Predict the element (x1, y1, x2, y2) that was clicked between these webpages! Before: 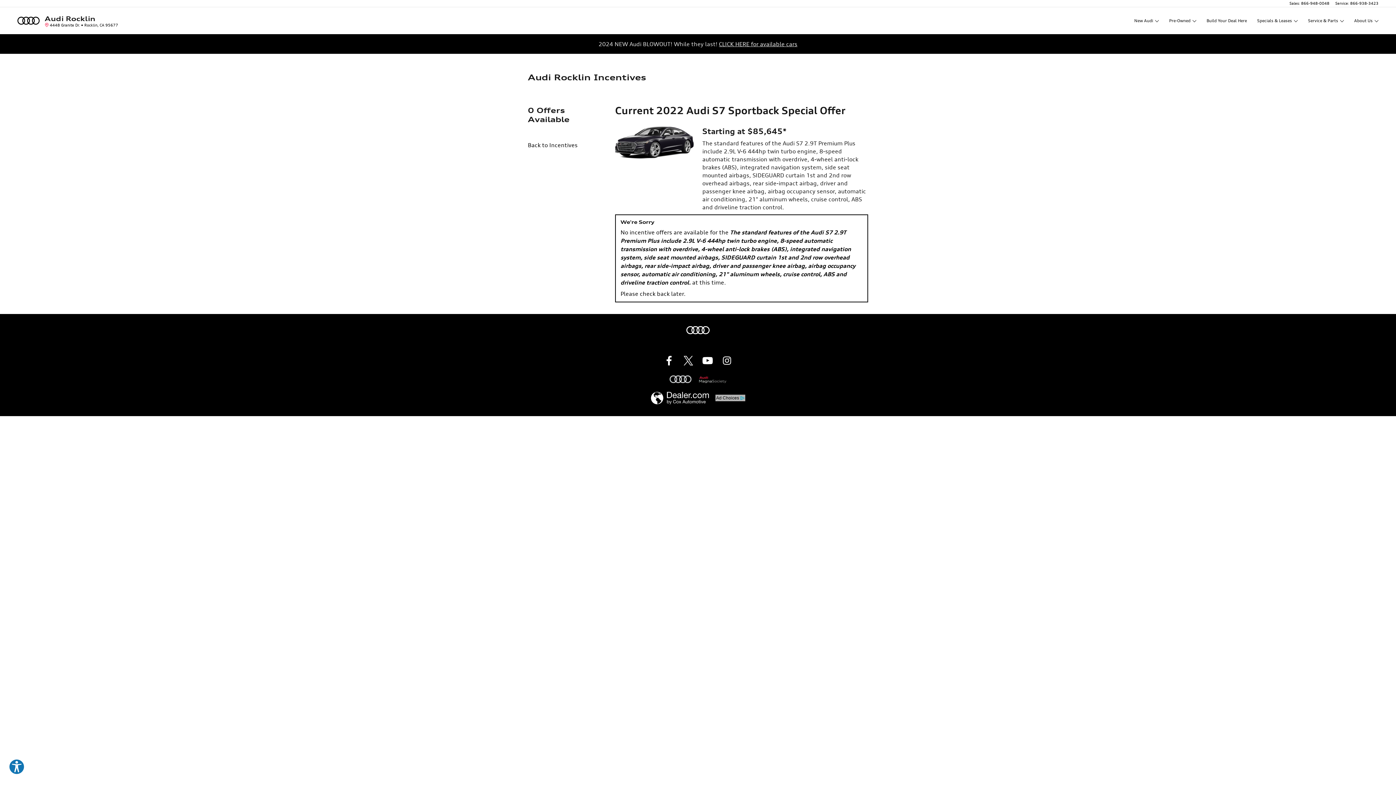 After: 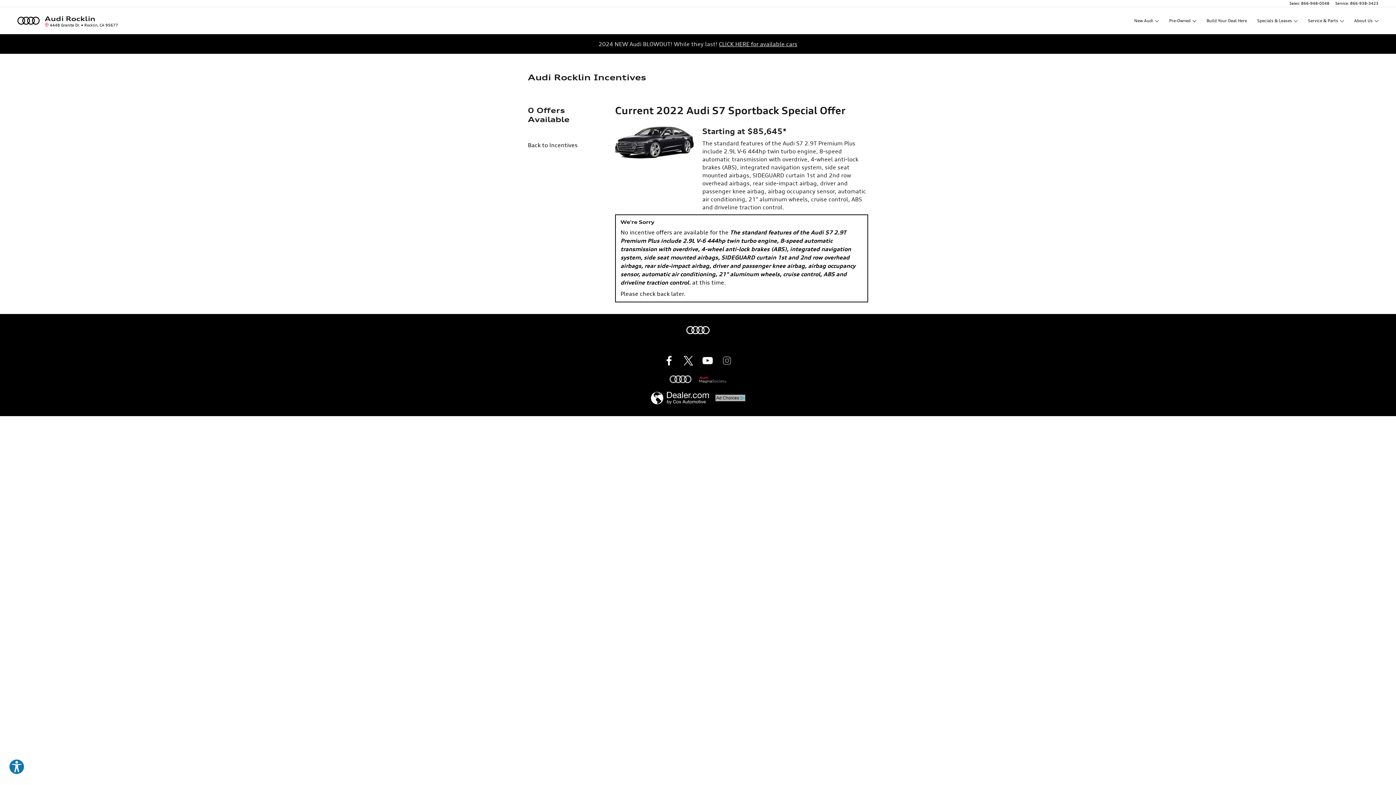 Action: bbox: (718, 362, 735, 369)